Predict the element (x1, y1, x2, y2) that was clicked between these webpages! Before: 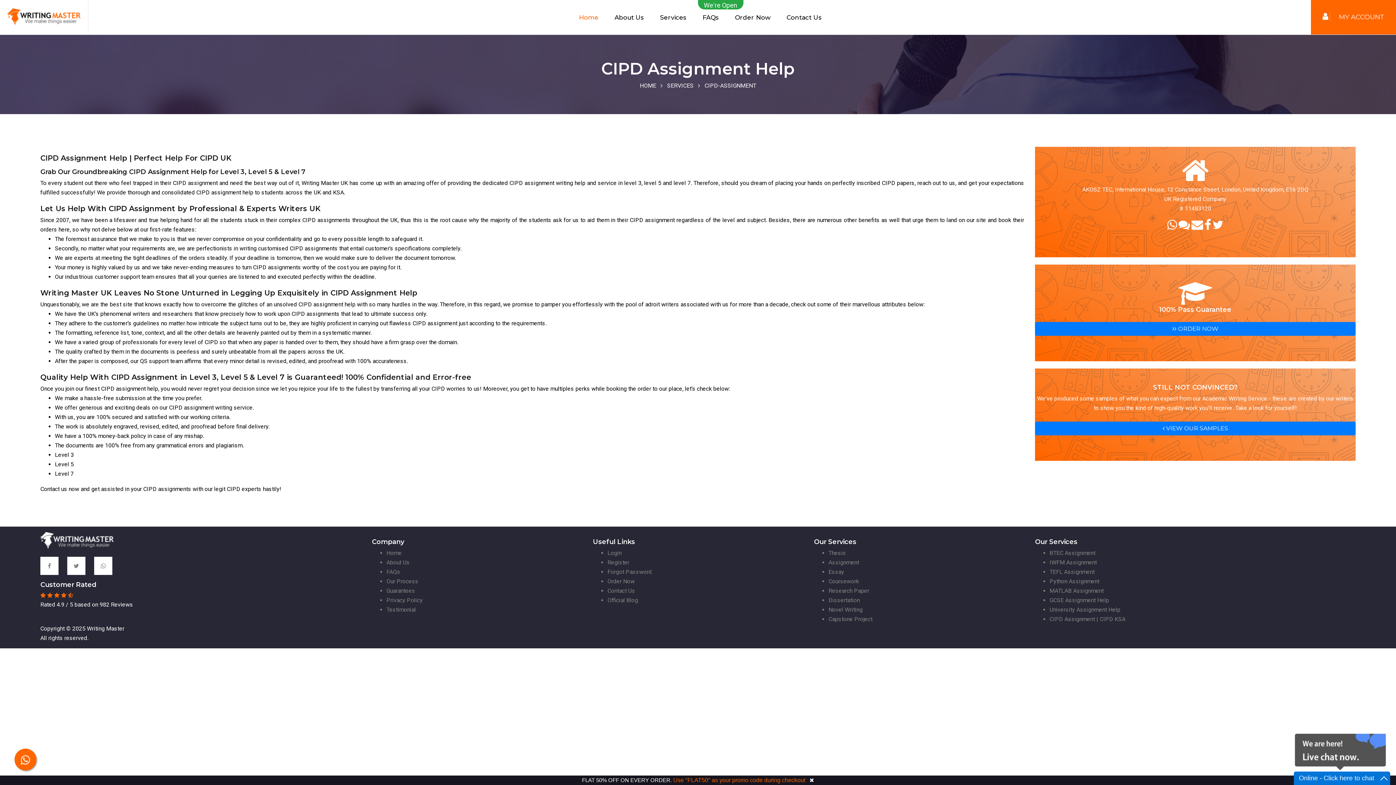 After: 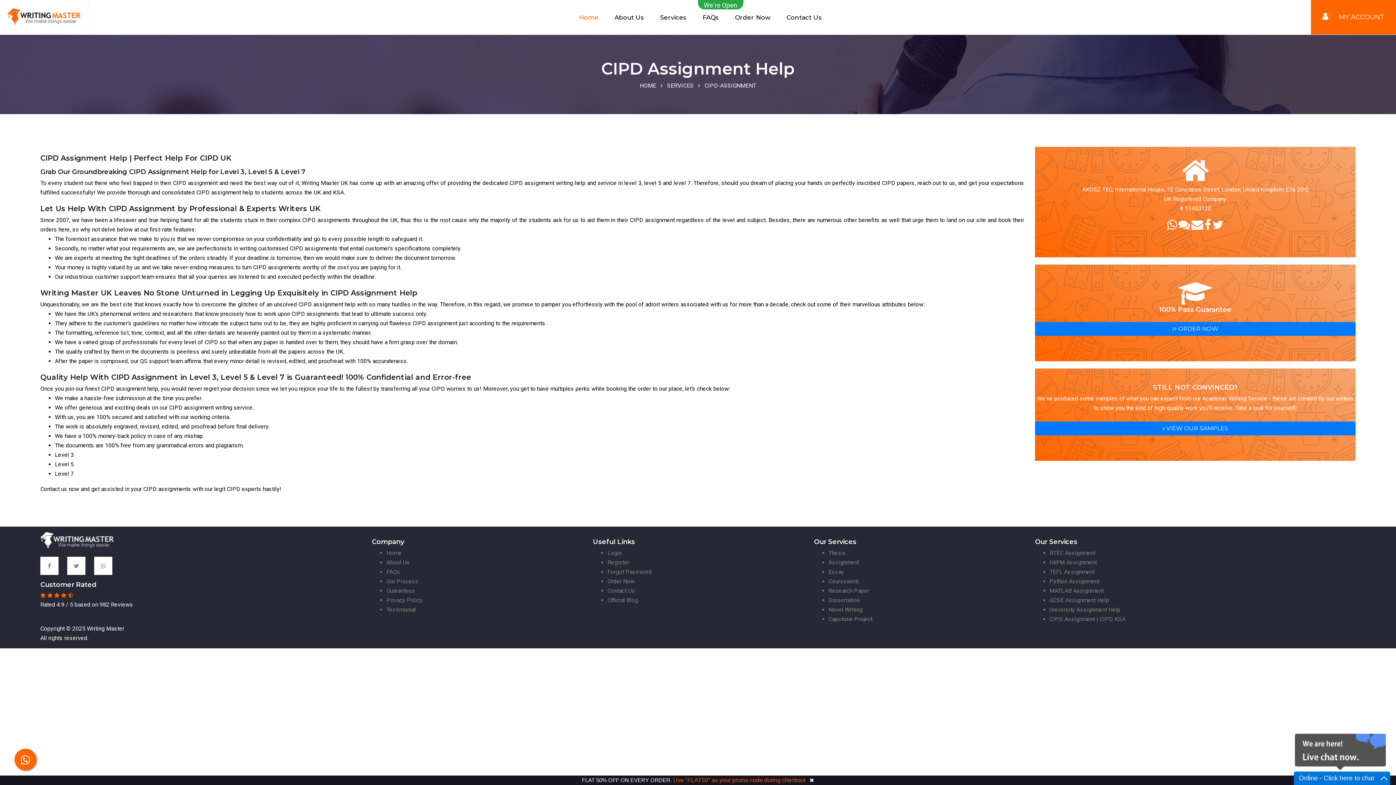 Action: bbox: (1035, 322, 1356, 336) label:  ORDER NOW